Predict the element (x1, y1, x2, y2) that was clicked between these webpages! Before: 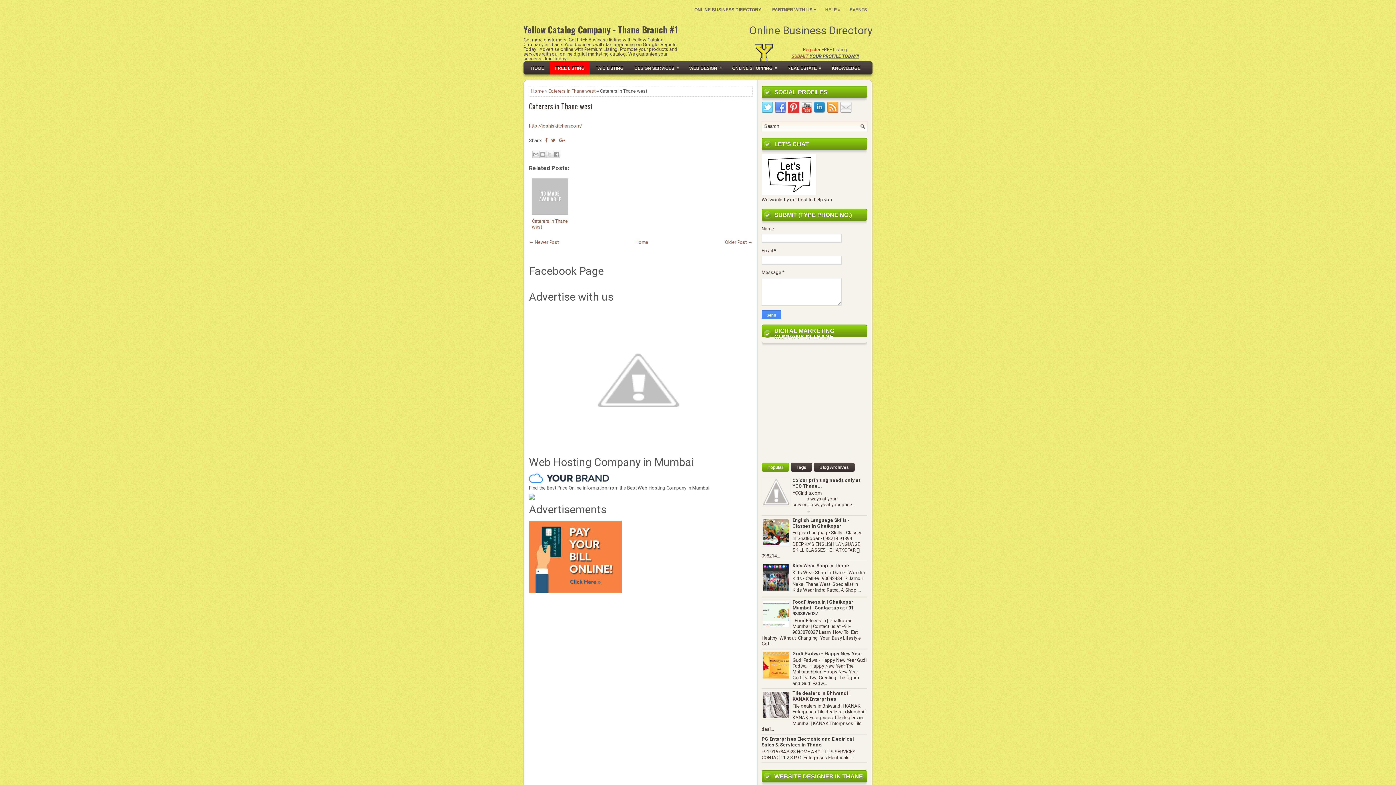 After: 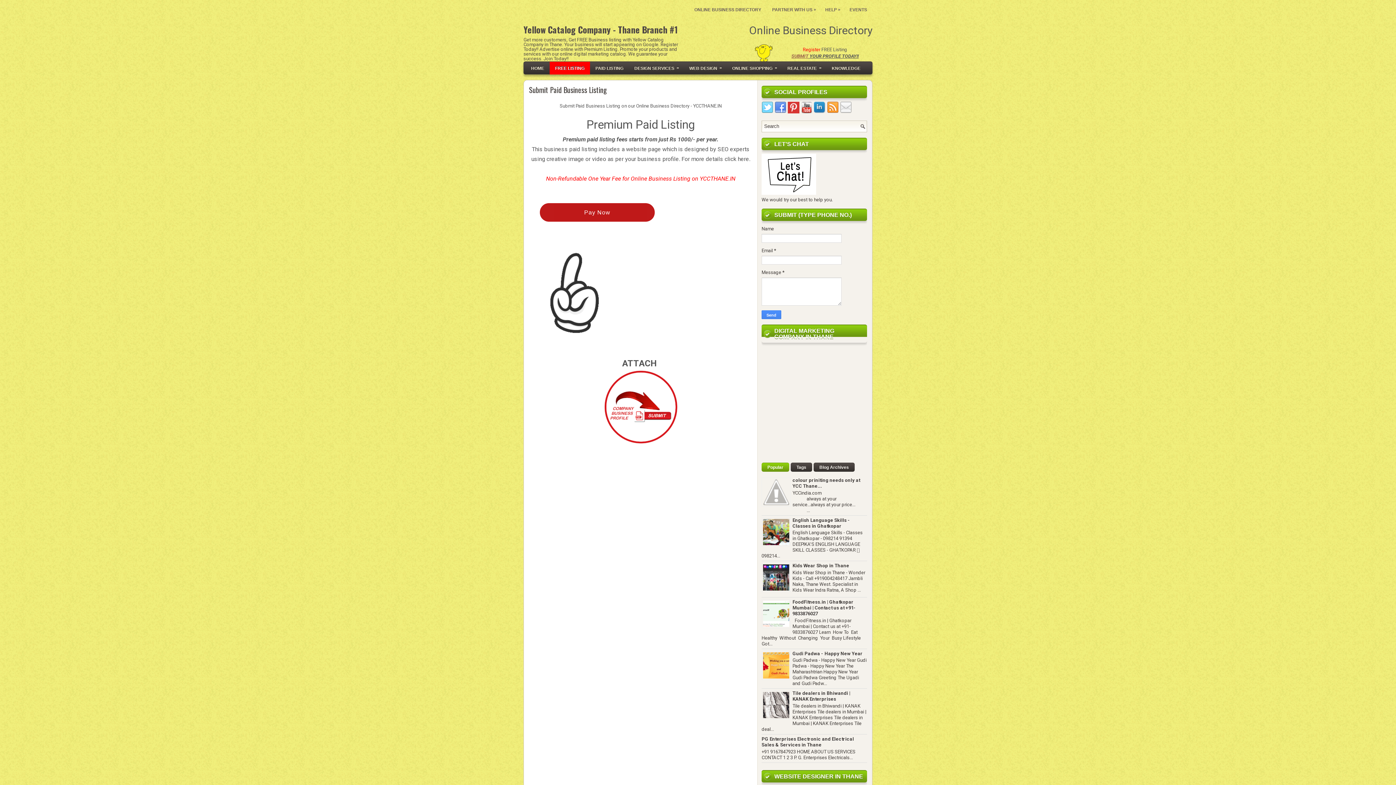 Action: bbox: (590, 61, 629, 74) label: PAID LISTING